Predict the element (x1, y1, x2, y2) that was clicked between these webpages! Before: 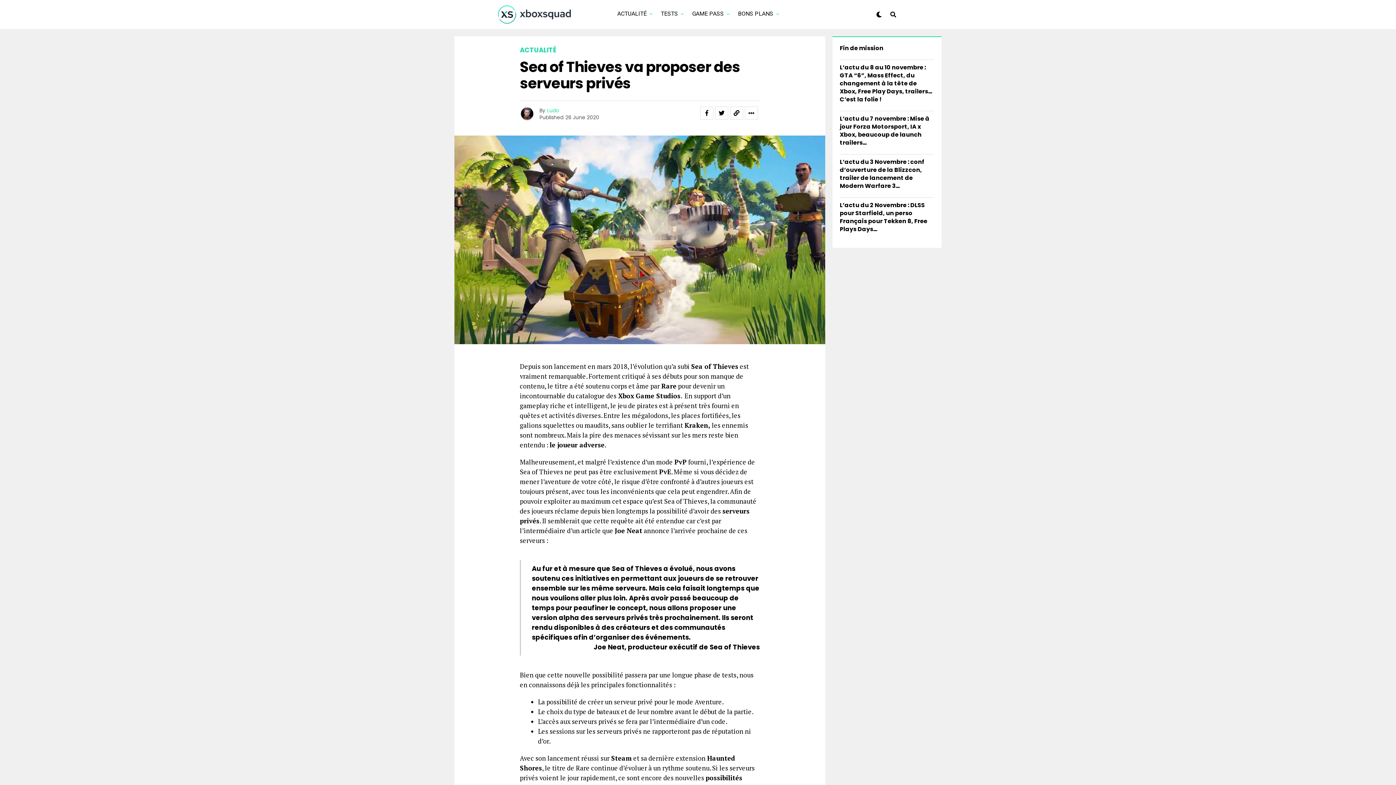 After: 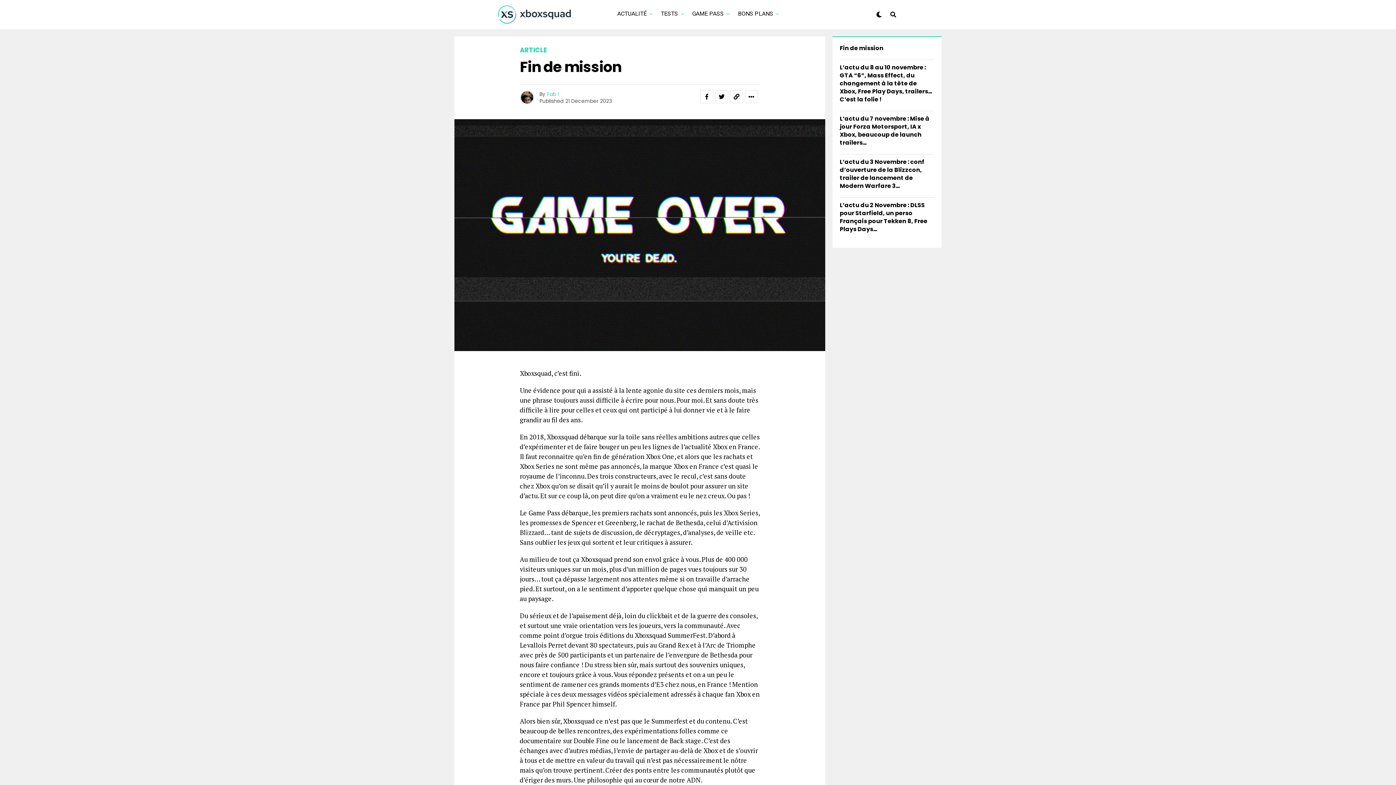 Action: label: Fin de mission bbox: (840, 44, 883, 52)